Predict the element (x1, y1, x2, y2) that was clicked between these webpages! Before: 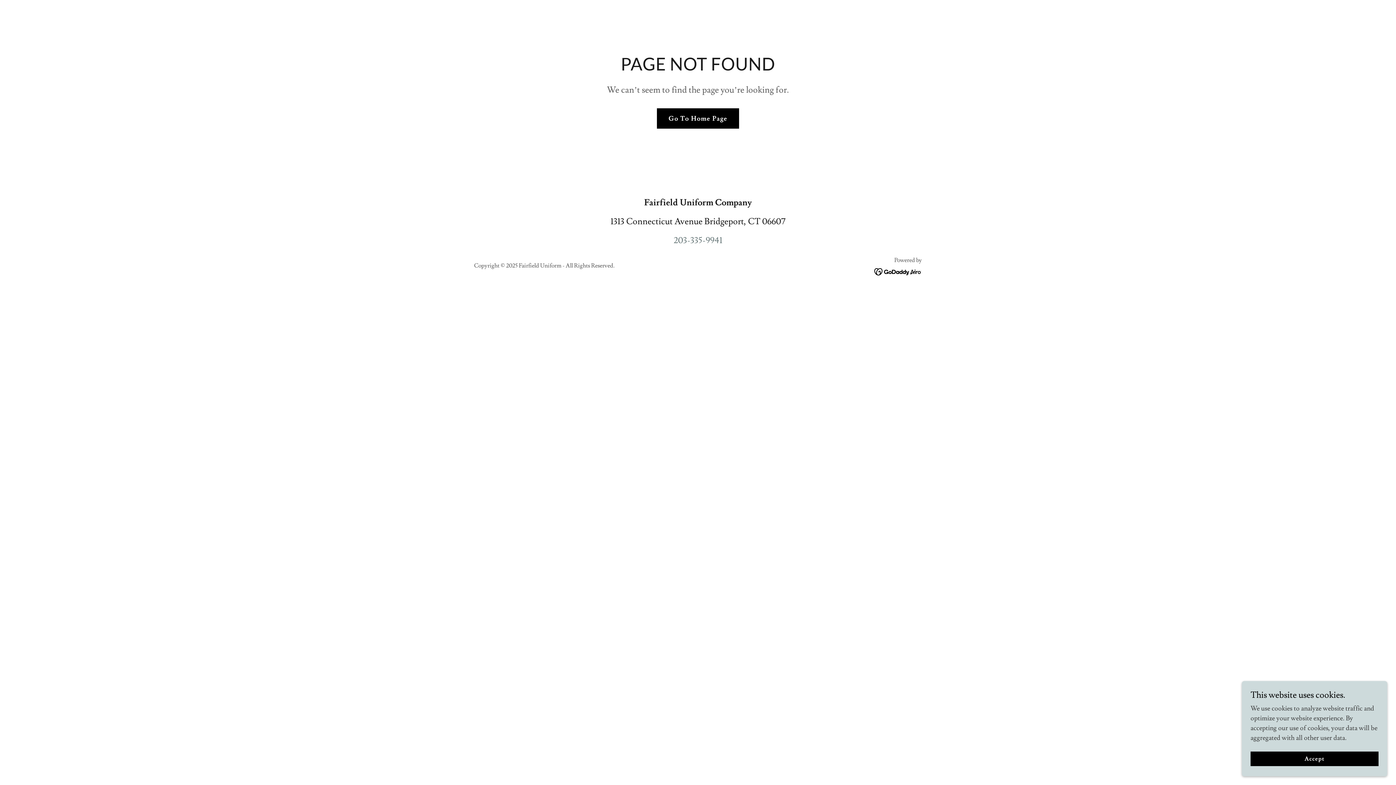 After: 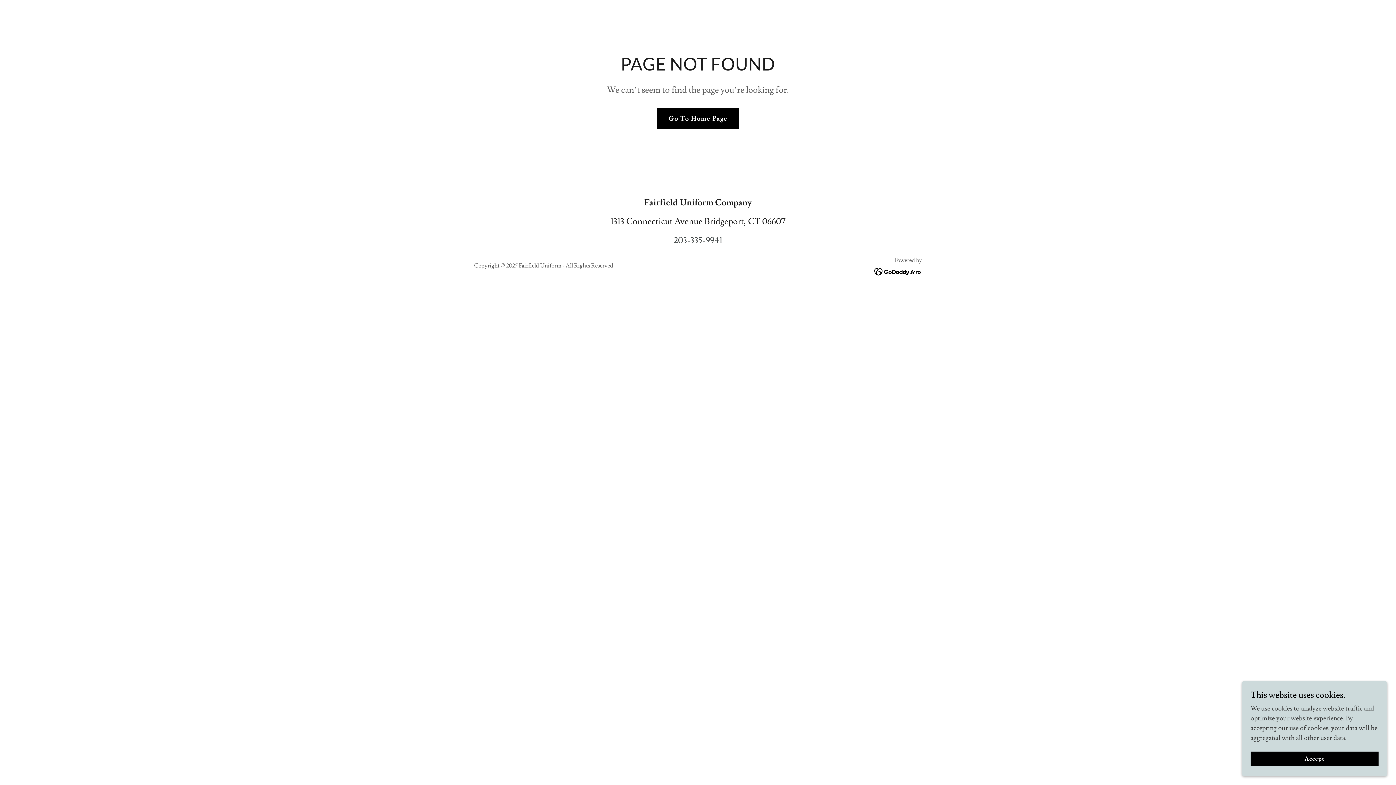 Action: label: 203-335-9941 bbox: (673, 234, 722, 246)